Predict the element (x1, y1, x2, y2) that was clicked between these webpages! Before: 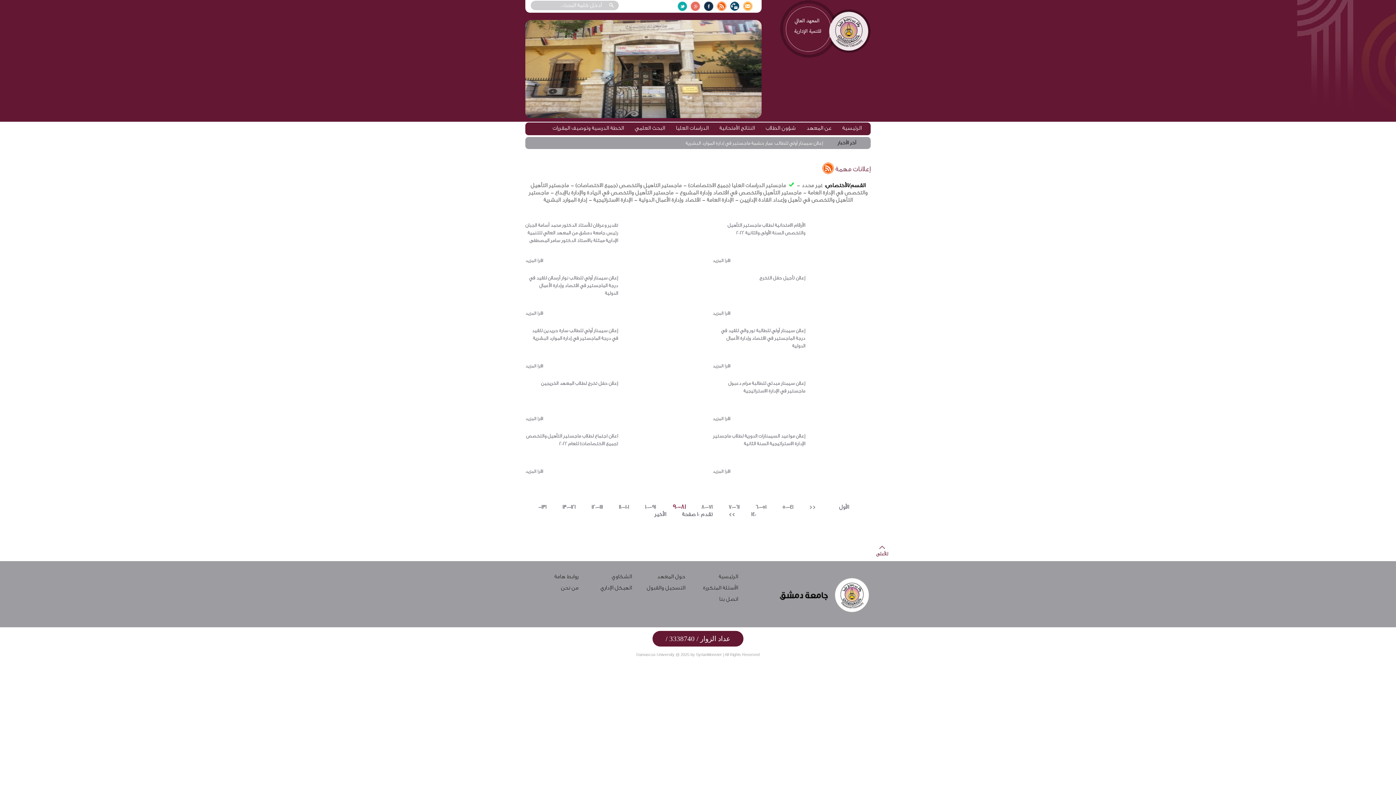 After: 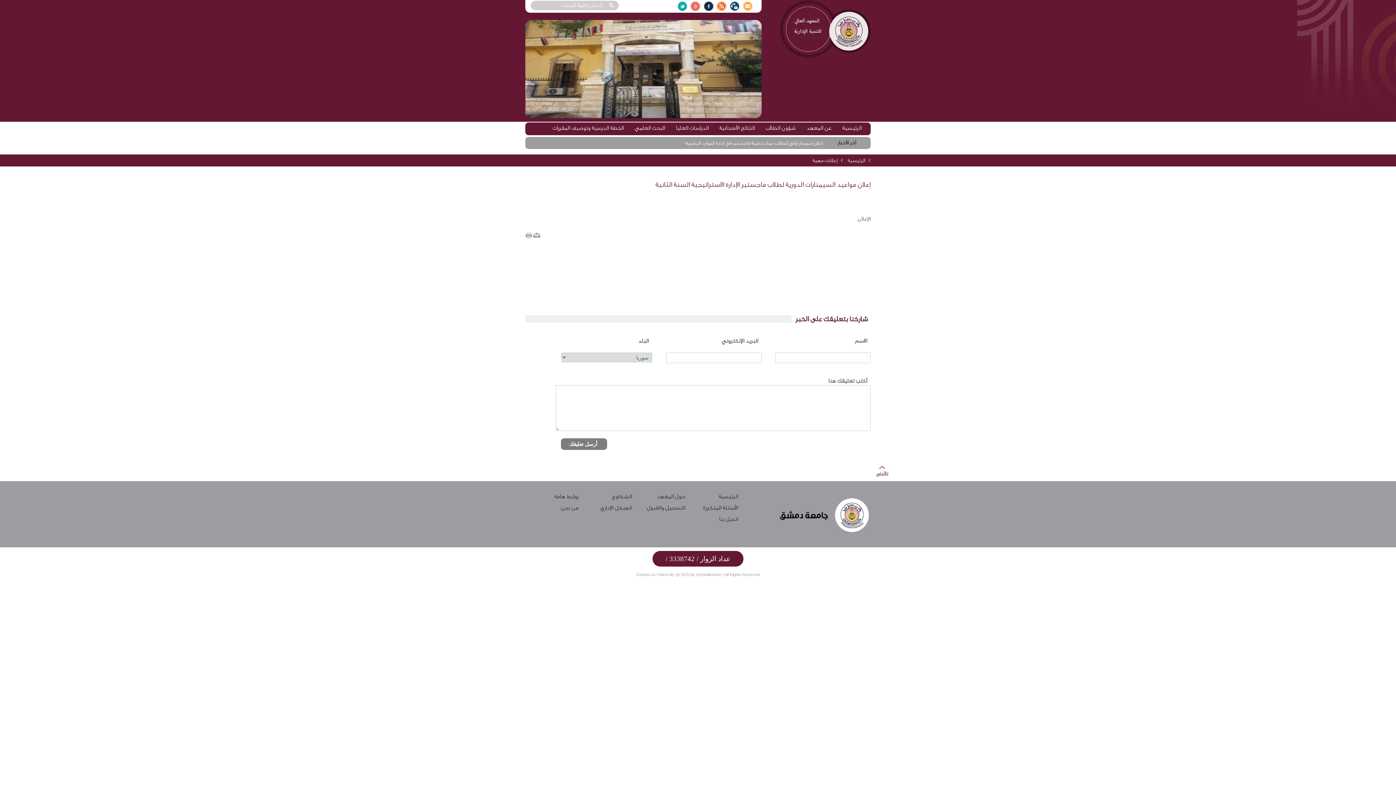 Action: label: إعلان مواعيد السيمنارات الدورية لطلاب ماجستير الإدارة الاستراتيجية السنة الثانية bbox: (712, 432, 805, 447)